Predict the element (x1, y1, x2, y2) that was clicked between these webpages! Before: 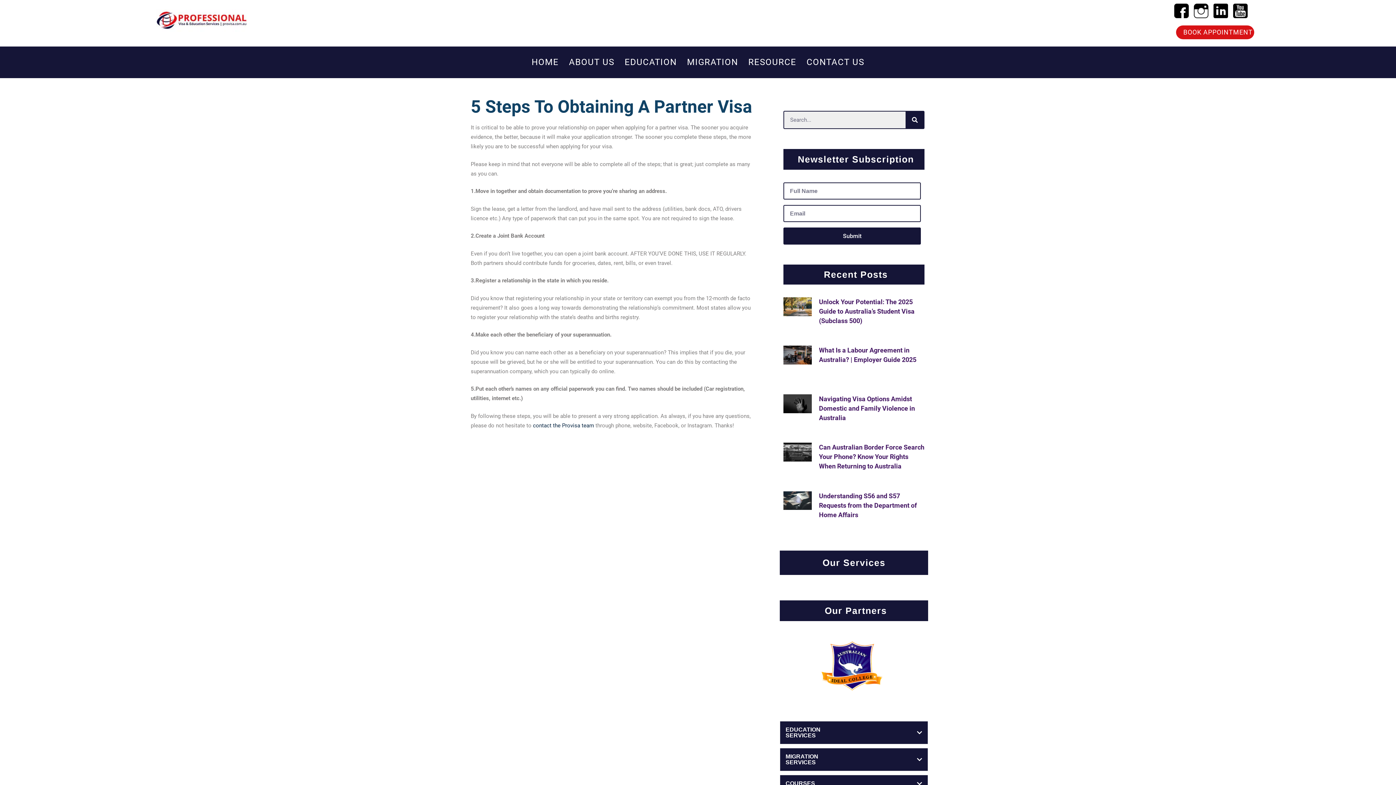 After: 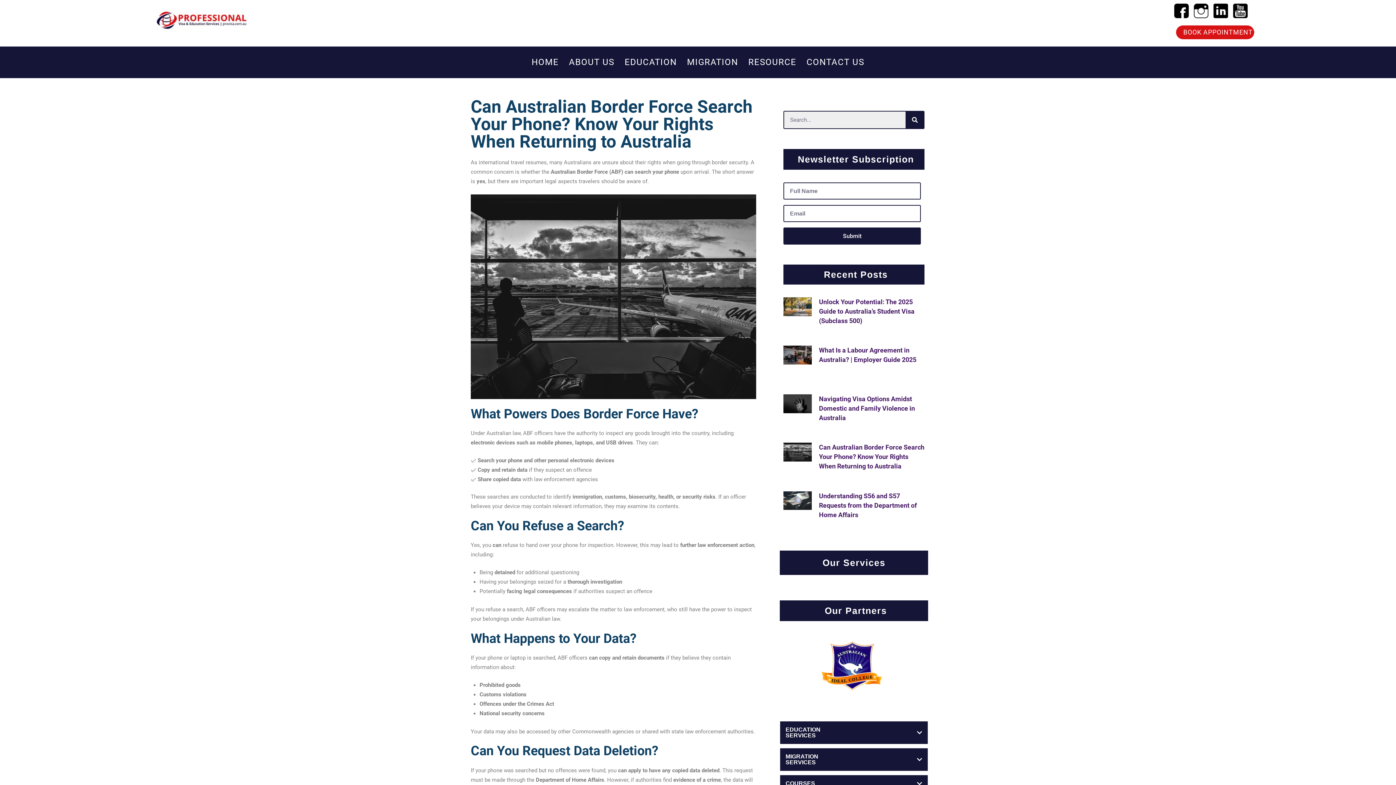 Action: bbox: (819, 443, 924, 470) label: Can Australian Border Force Search Your Phone? Know Your Rights When Returning to Australia